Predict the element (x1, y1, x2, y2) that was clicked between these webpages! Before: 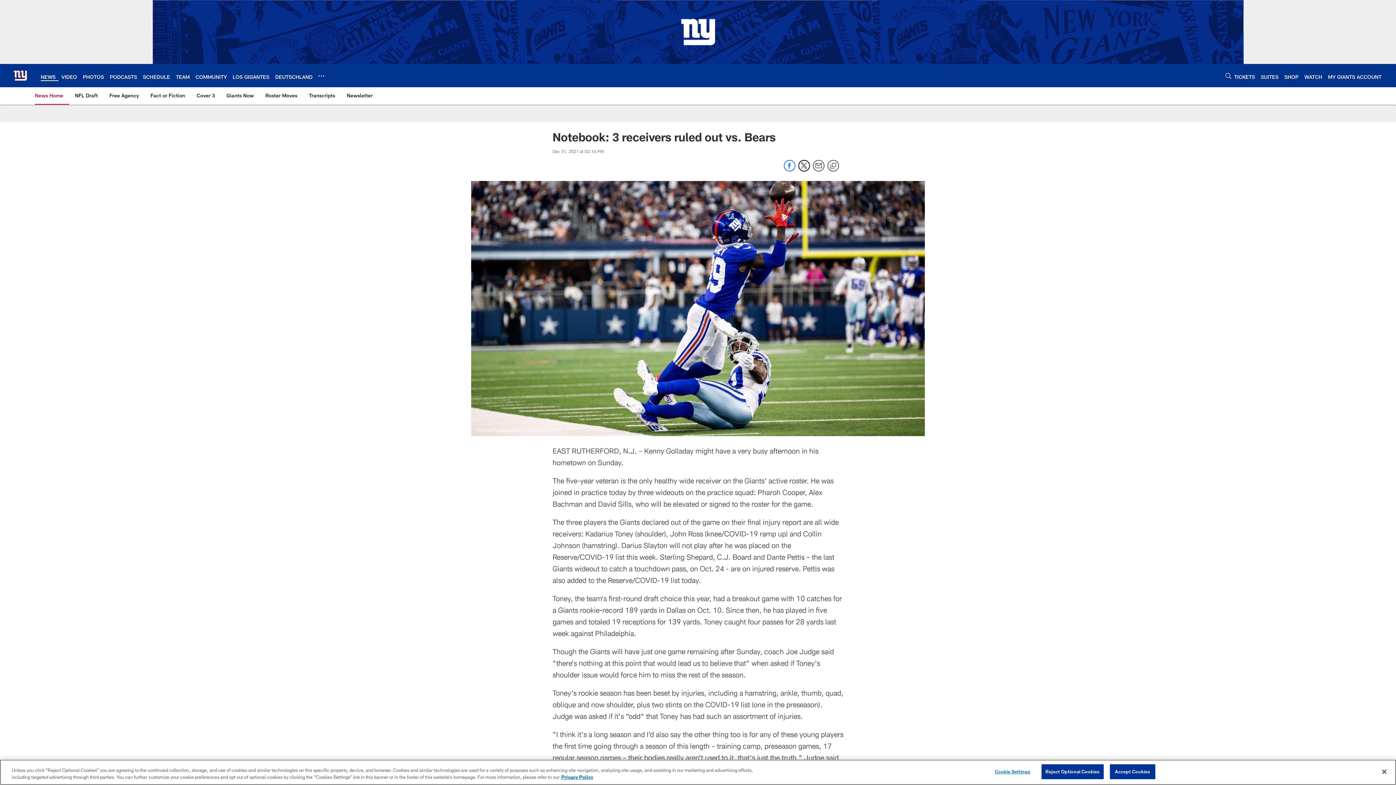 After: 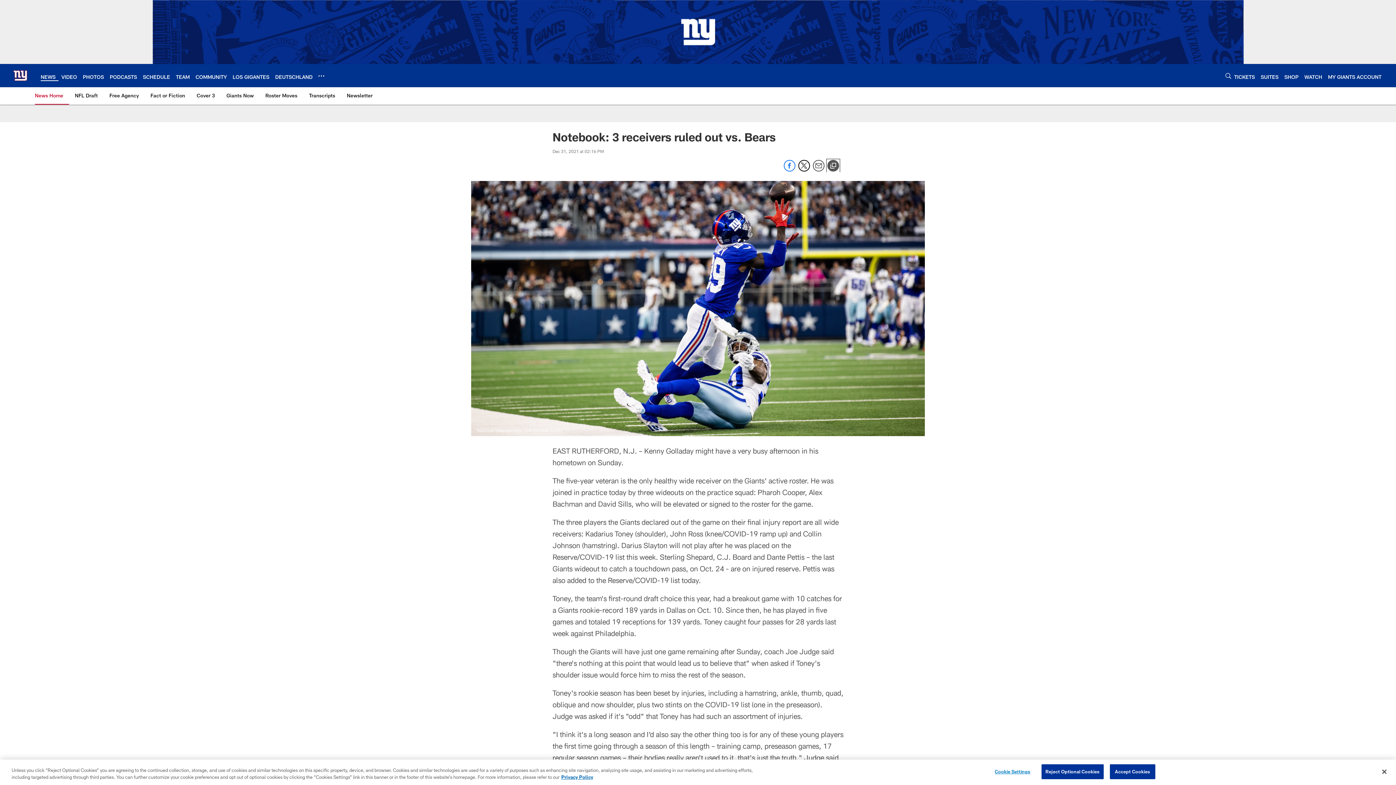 Action: label: Copy link bbox: (827, 160, 839, 172)